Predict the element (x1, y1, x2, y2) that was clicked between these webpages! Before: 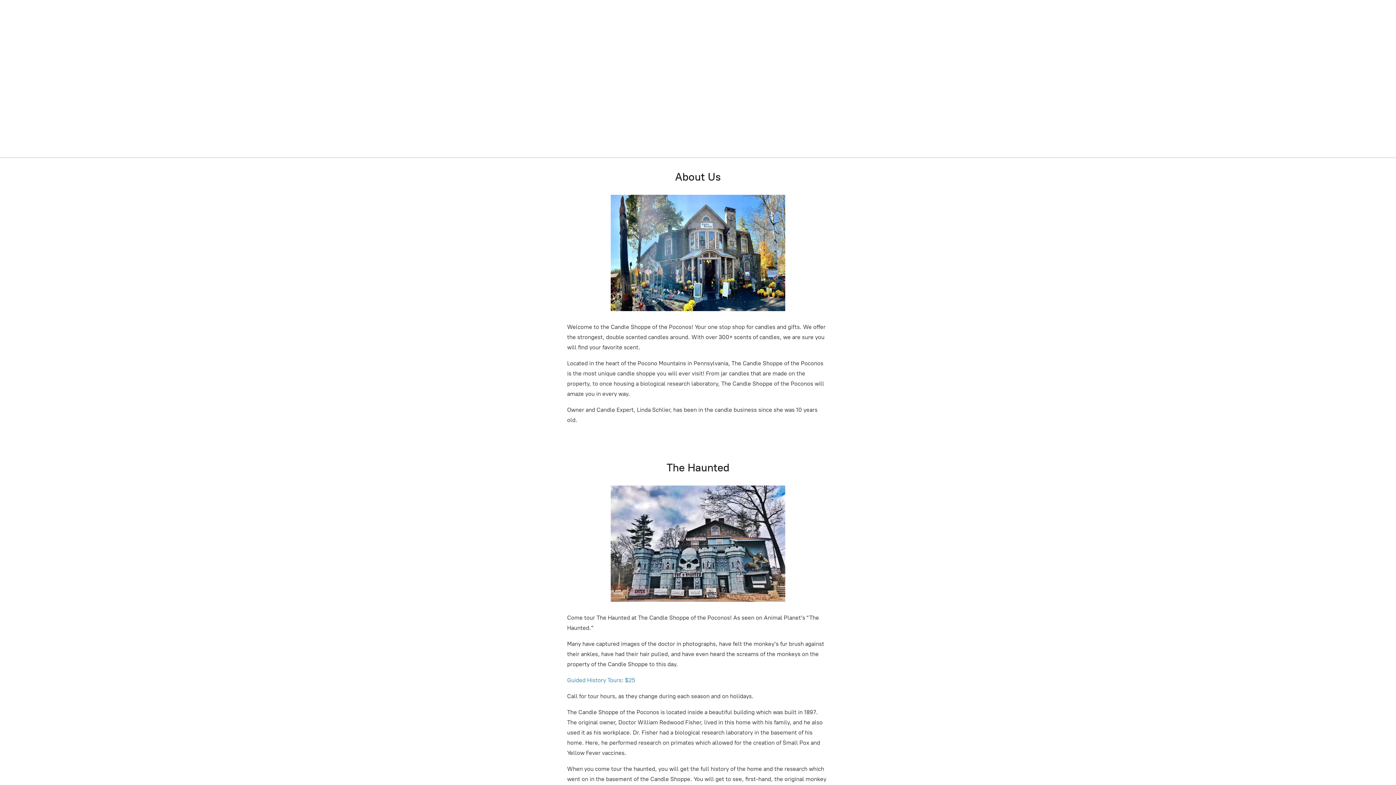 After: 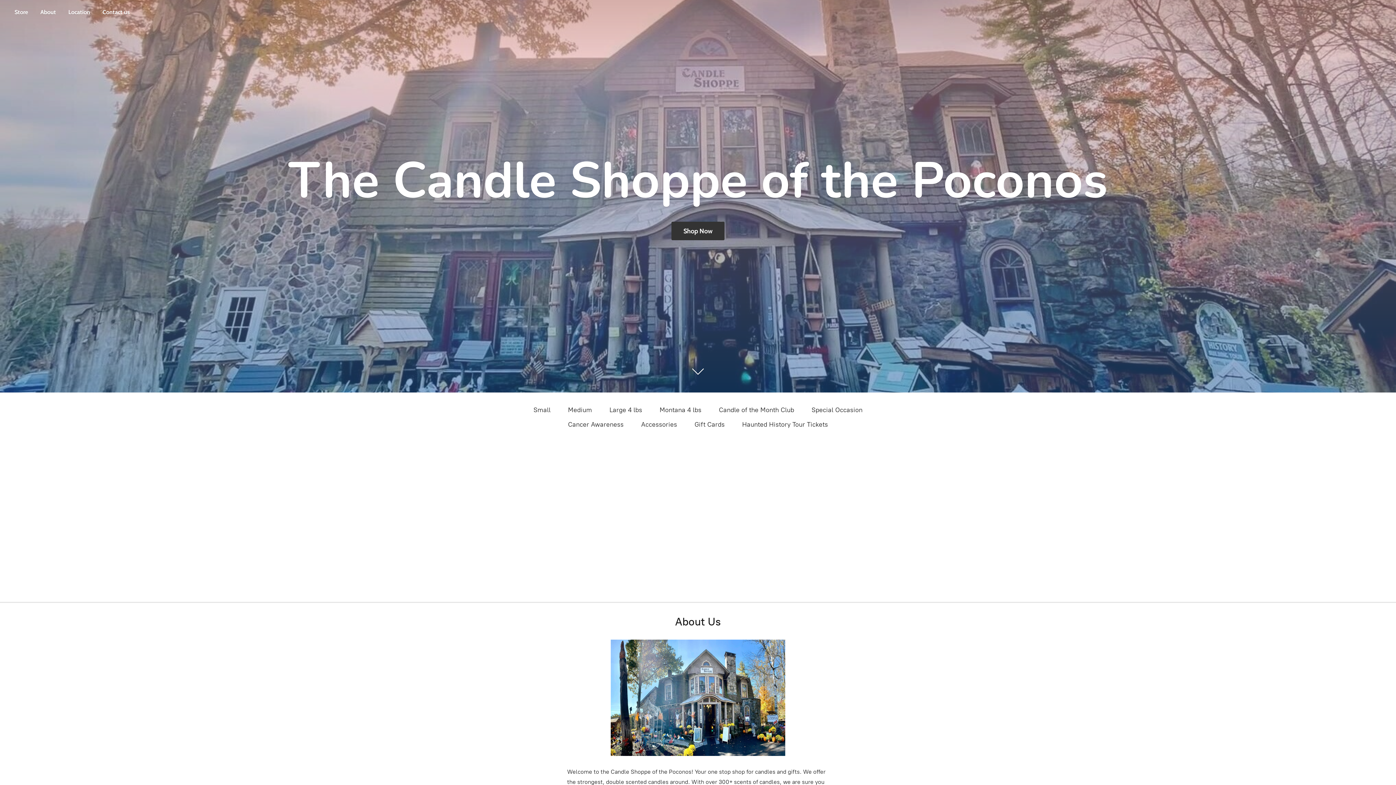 Action: bbox: (567, 677, 635, 684) label: Guided History Tours: $25